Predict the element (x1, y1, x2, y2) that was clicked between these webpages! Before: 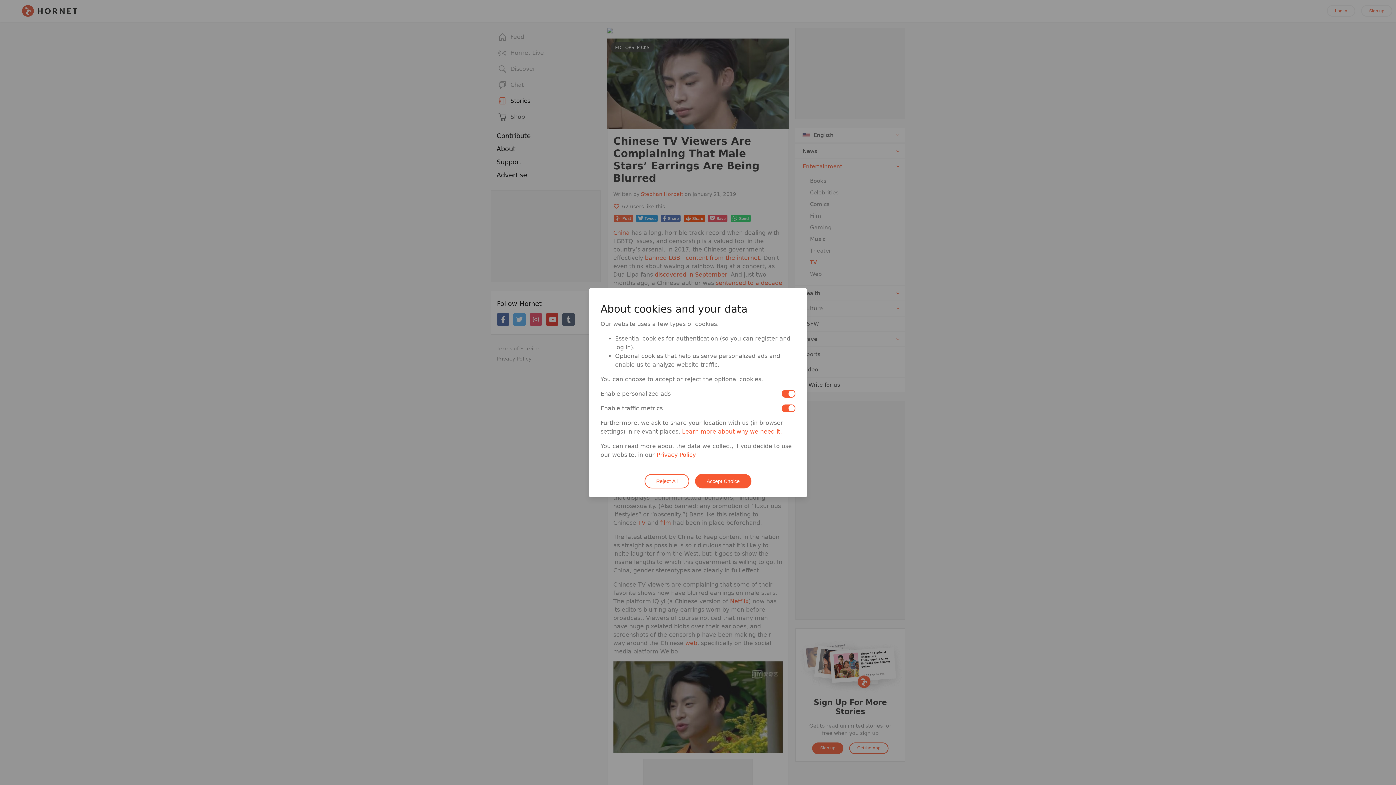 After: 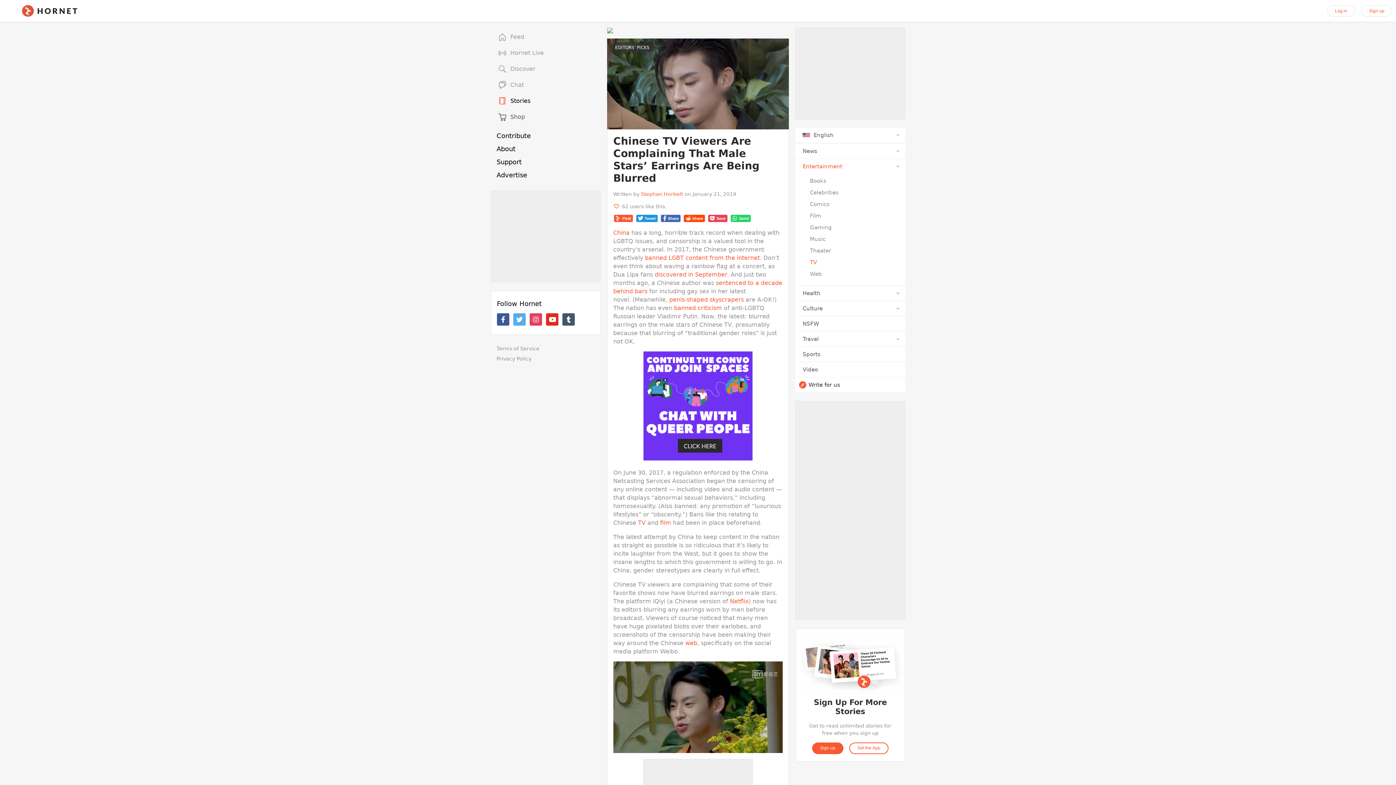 Action: label: Accept Choice bbox: (695, 474, 751, 488)